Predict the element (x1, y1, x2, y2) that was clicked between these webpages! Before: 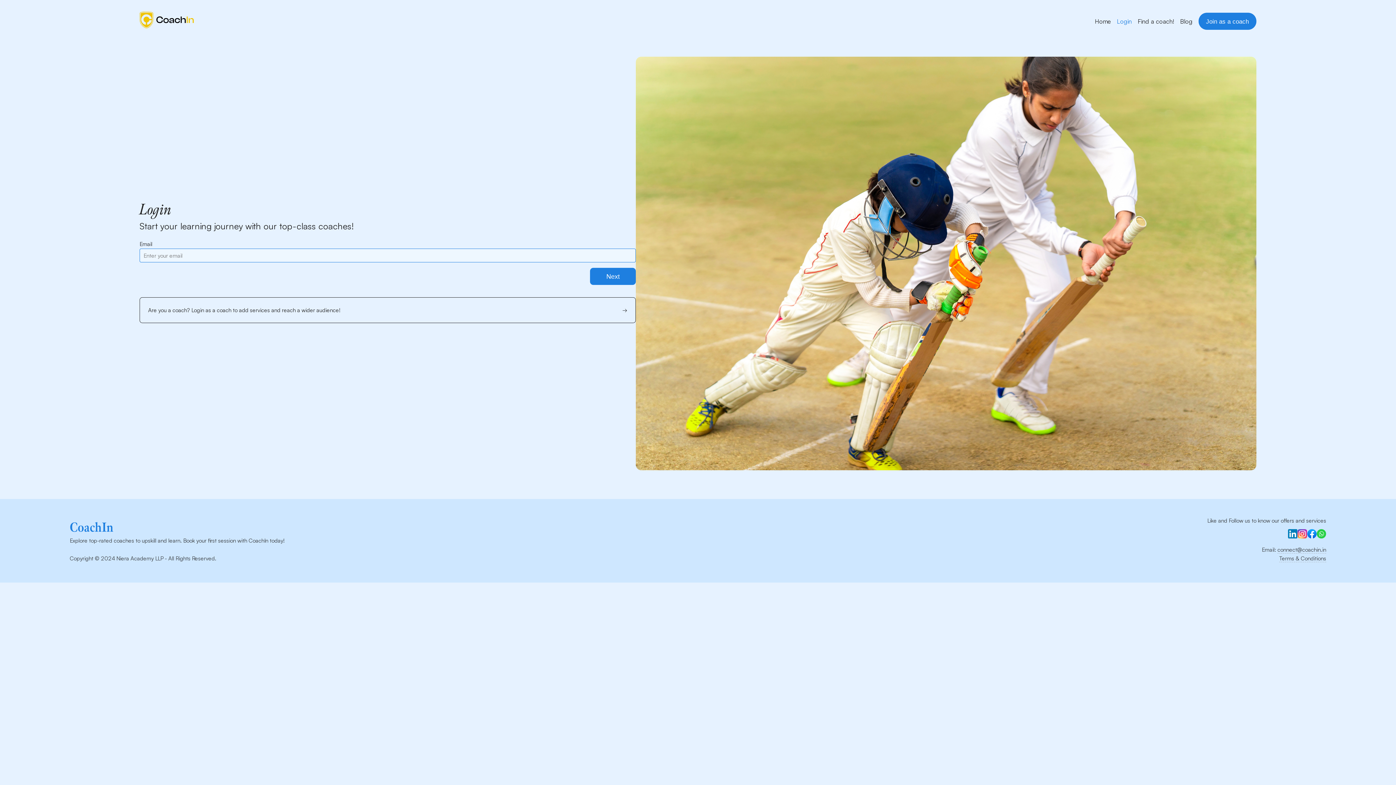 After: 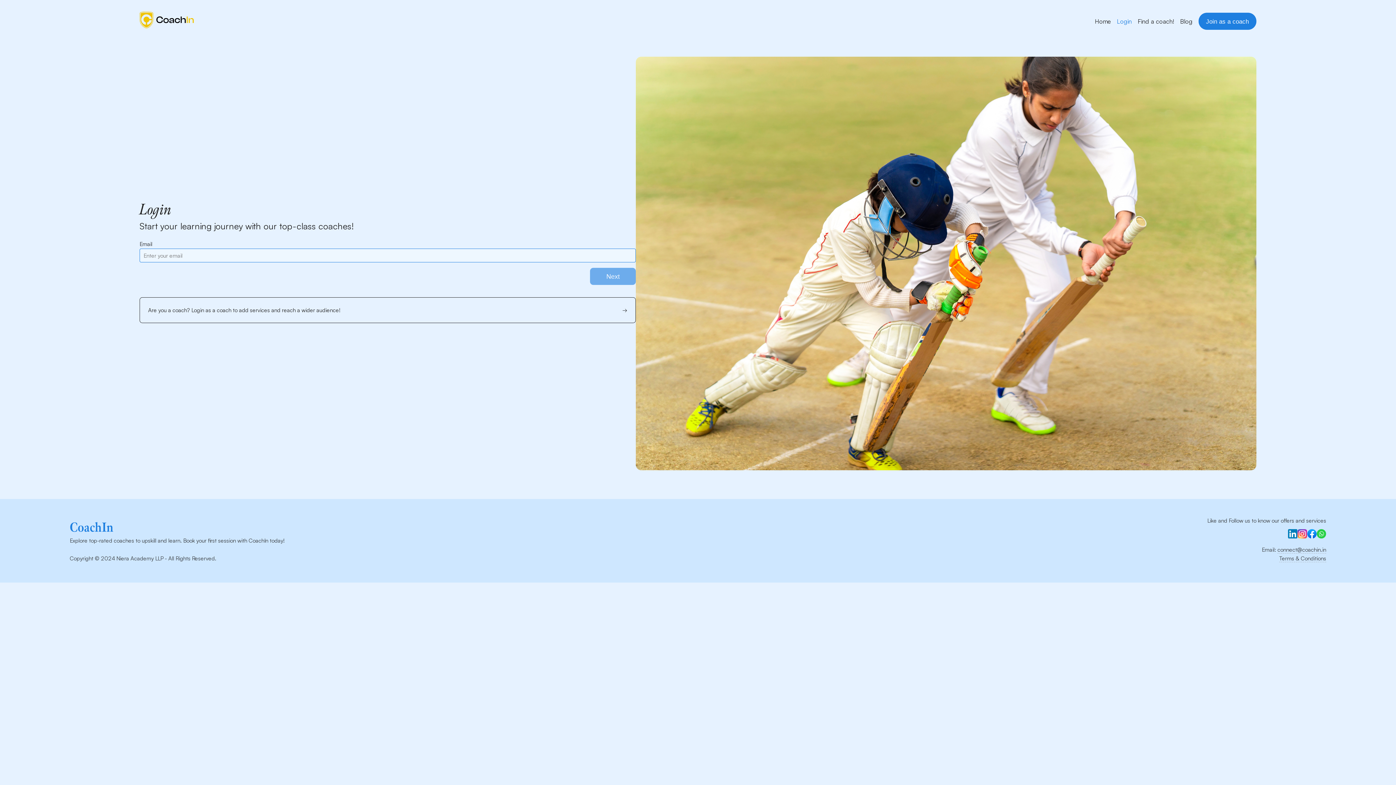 Action: bbox: (590, 268, 636, 285) label: Next